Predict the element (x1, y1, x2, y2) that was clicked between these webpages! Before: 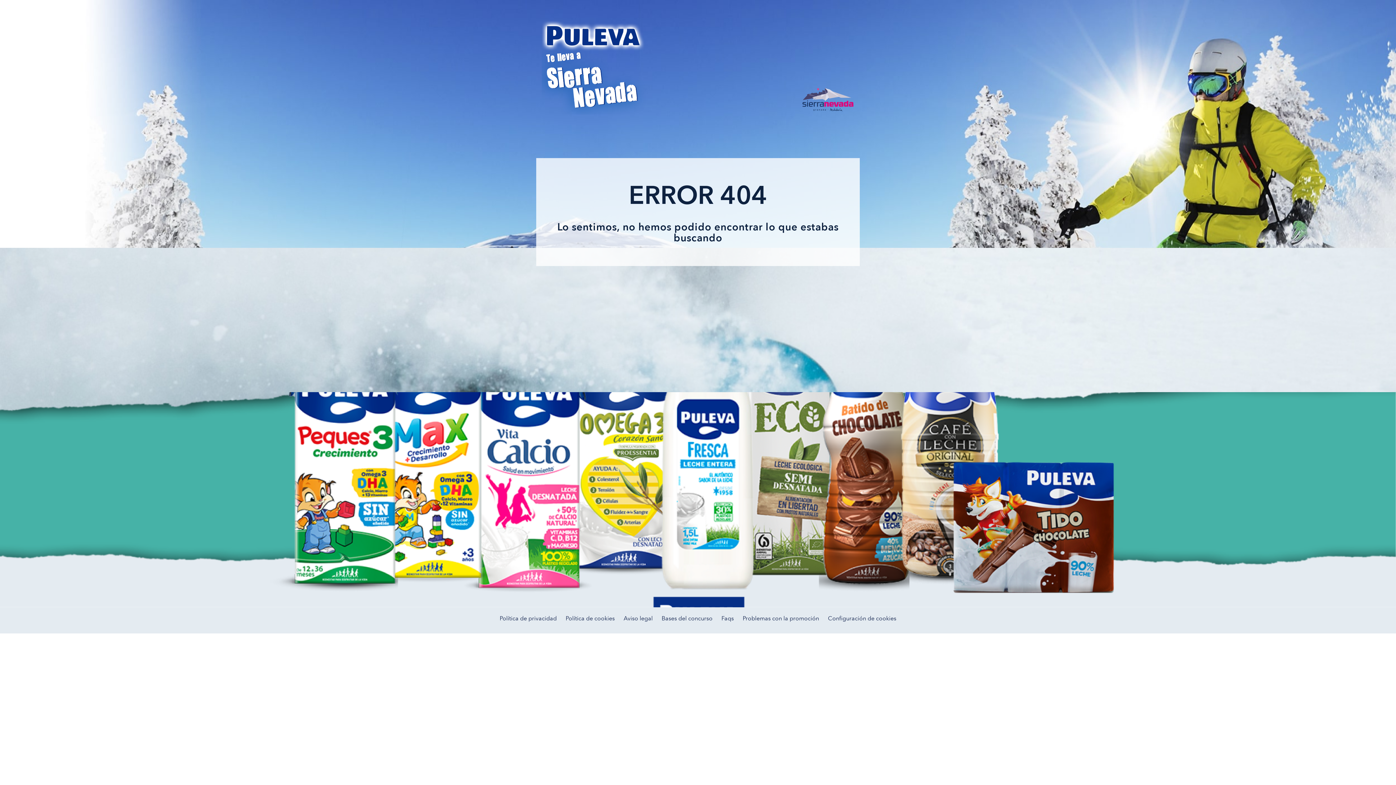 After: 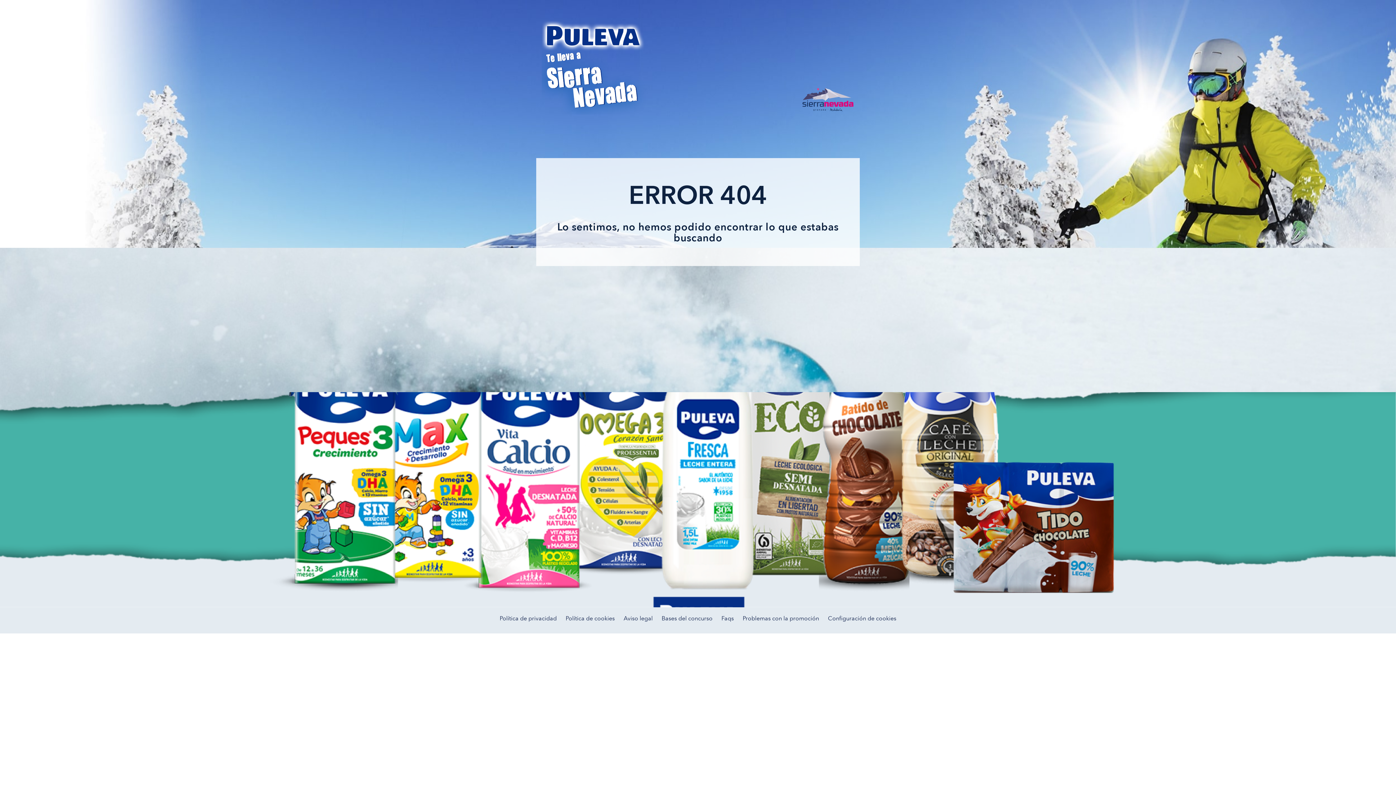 Action: bbox: (565, 615, 614, 622) label: Política de cookies